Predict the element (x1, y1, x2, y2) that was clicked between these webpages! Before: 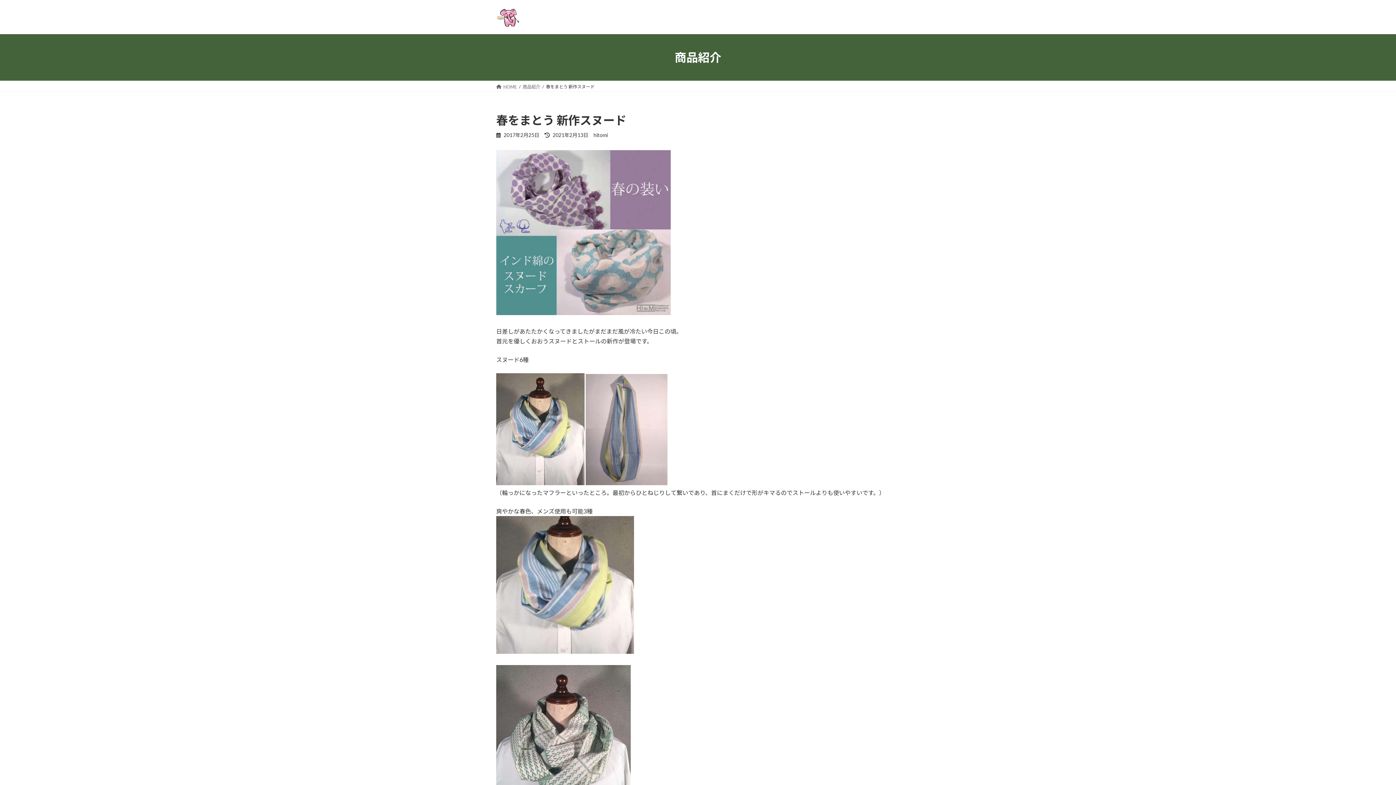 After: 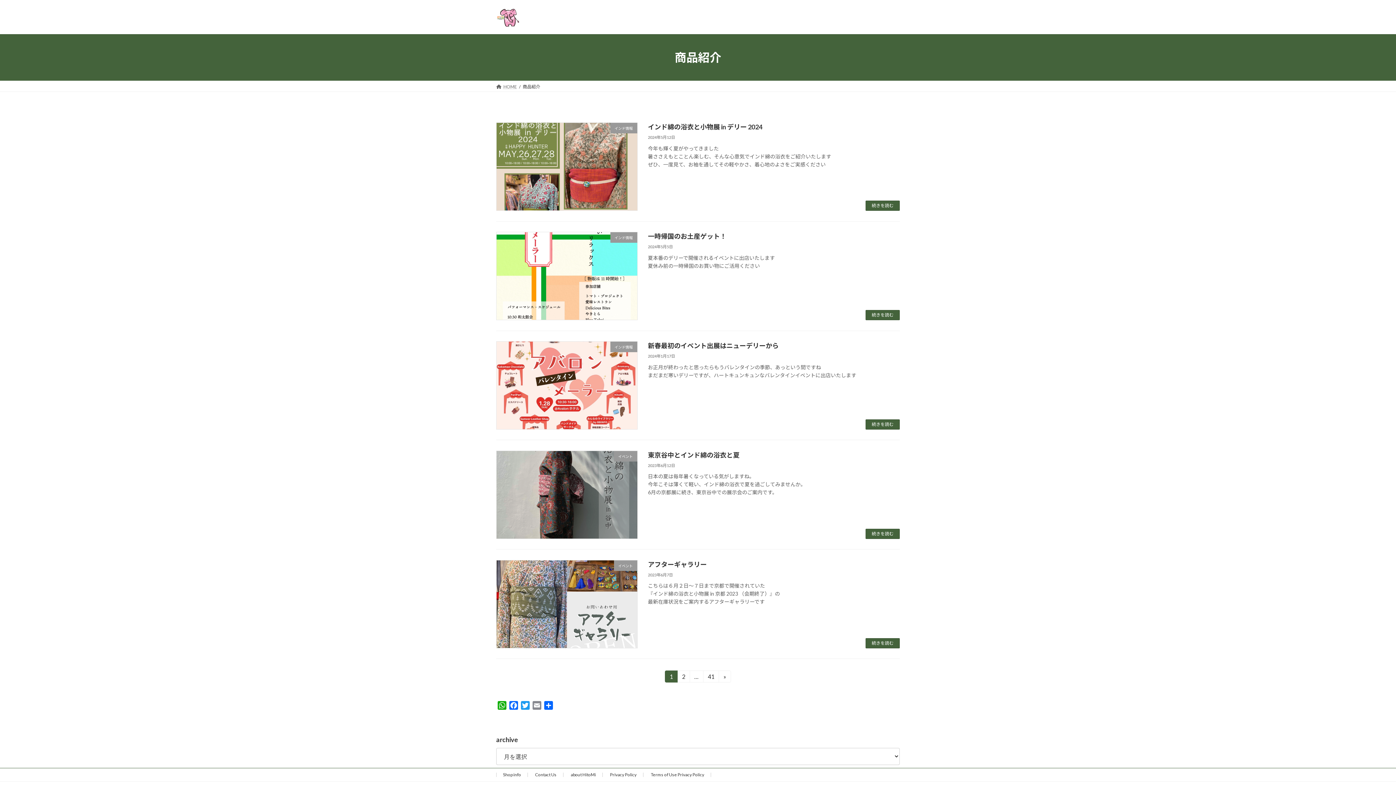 Action: bbox: (522, 83, 540, 89) label: 商品紹介